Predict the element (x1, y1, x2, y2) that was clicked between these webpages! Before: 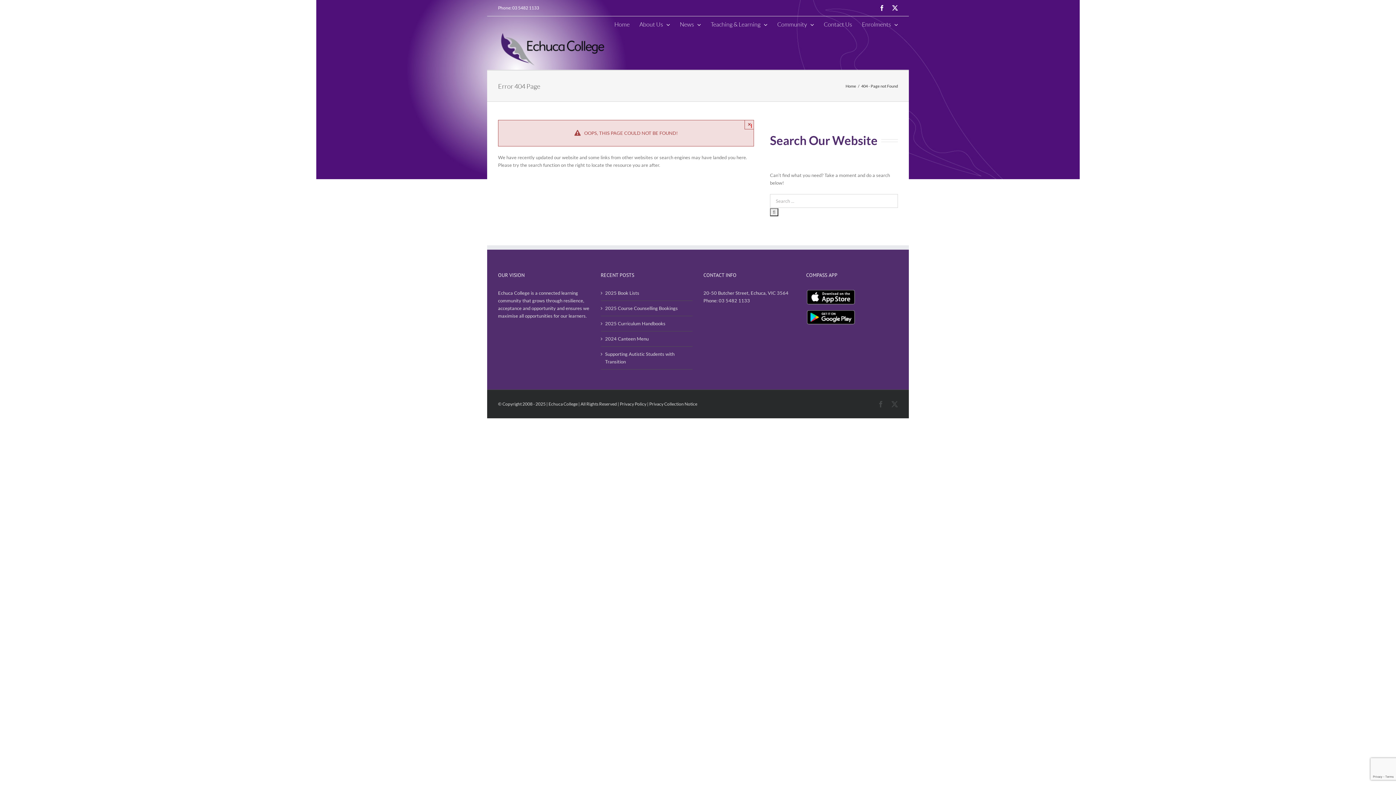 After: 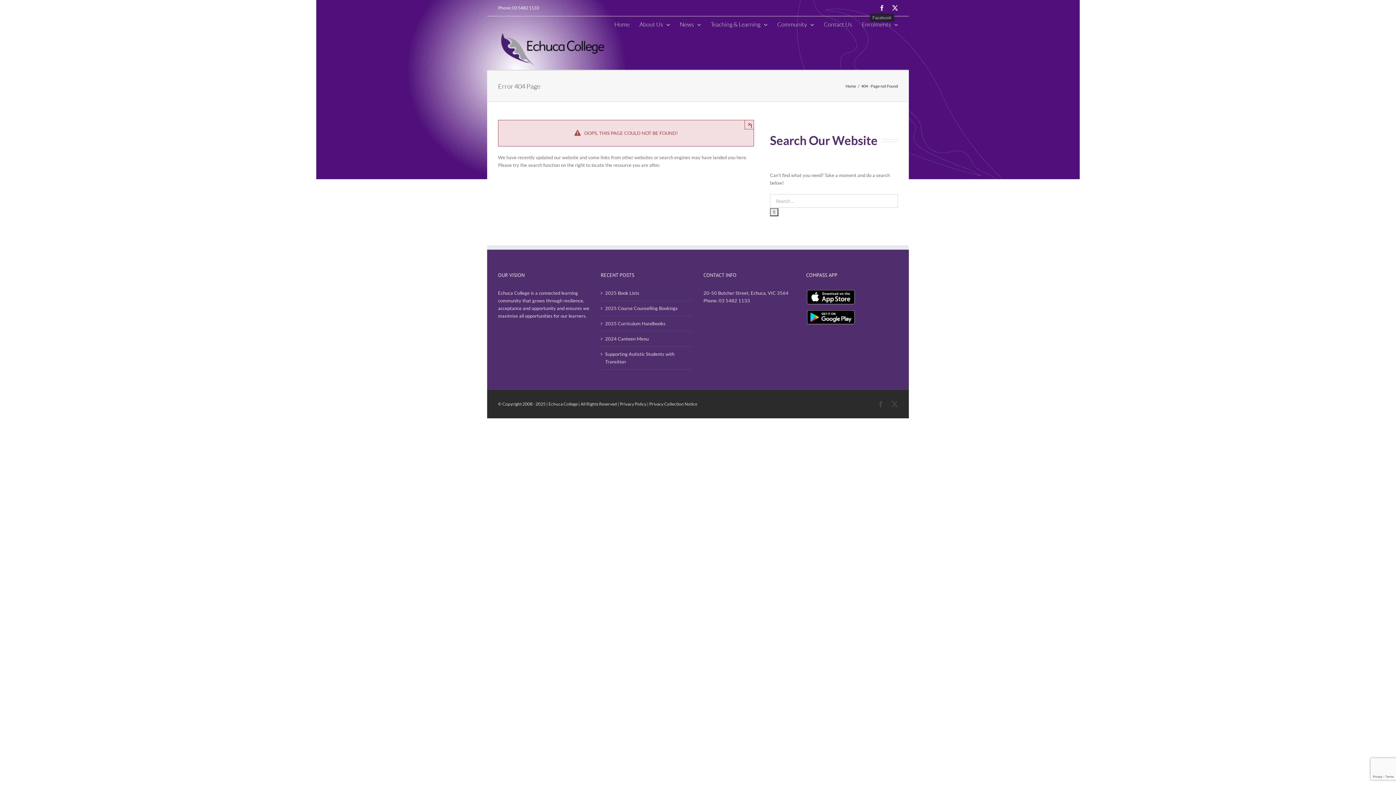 Action: bbox: (879, 5, 885, 10) label: Facebook